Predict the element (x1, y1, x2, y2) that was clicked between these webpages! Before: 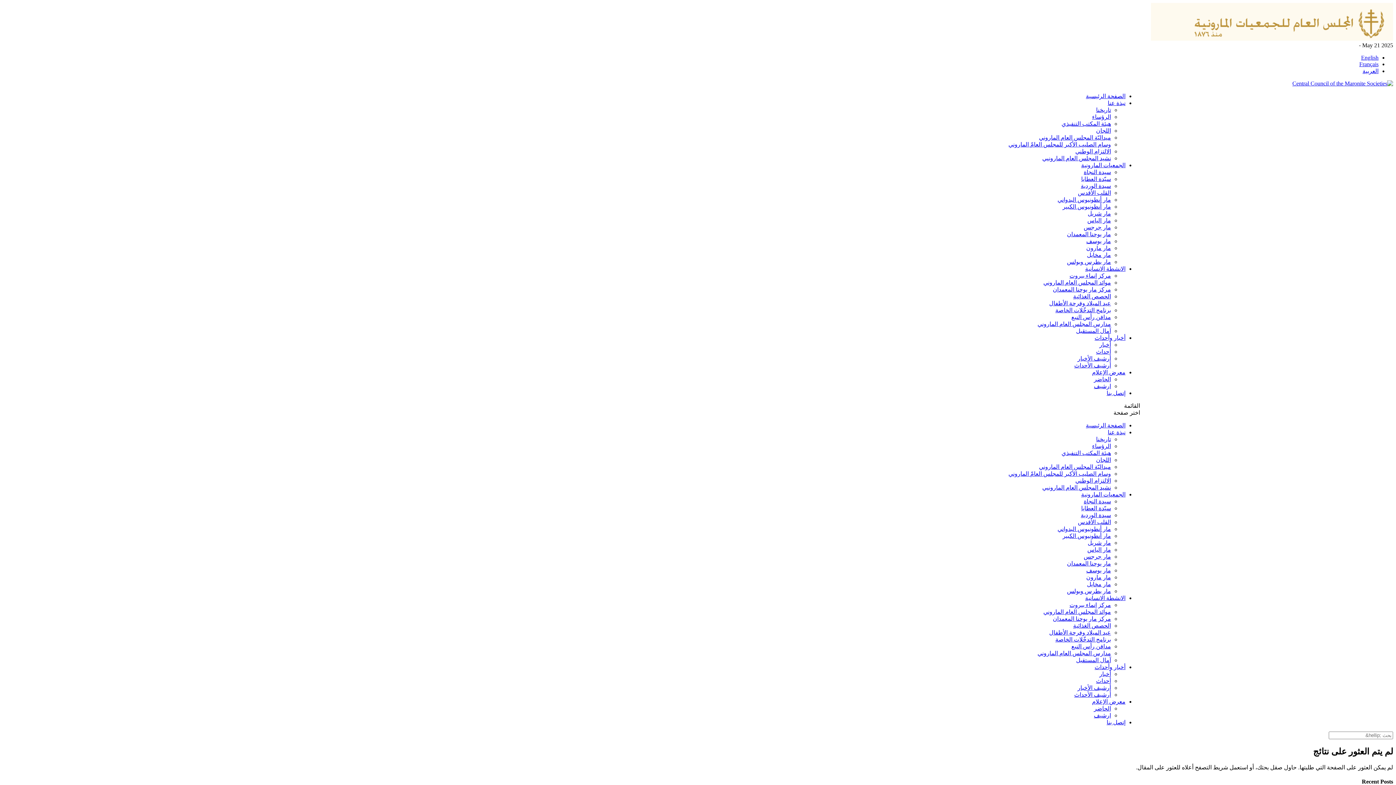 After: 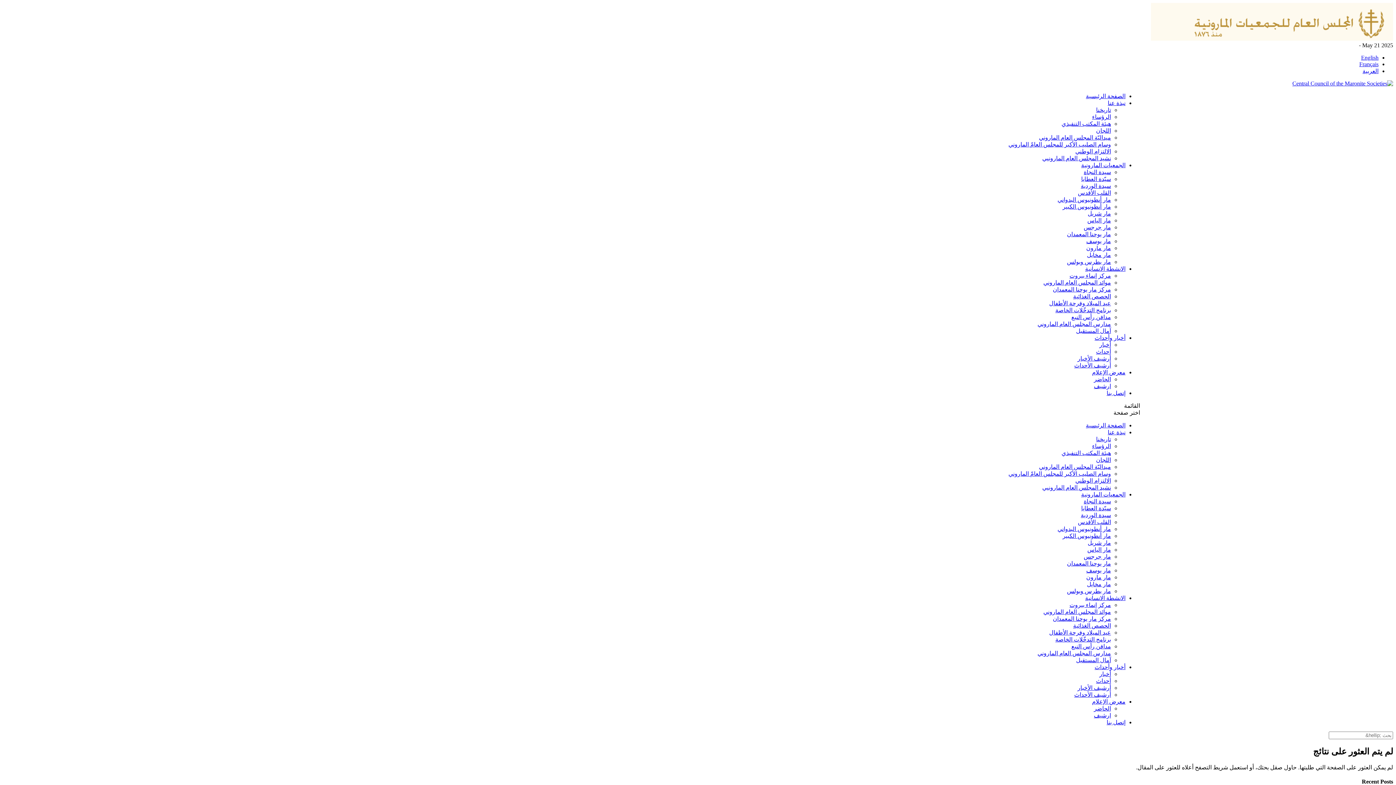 Action: label: الجمعيات المارونية bbox: (1081, 491, 1125, 497)